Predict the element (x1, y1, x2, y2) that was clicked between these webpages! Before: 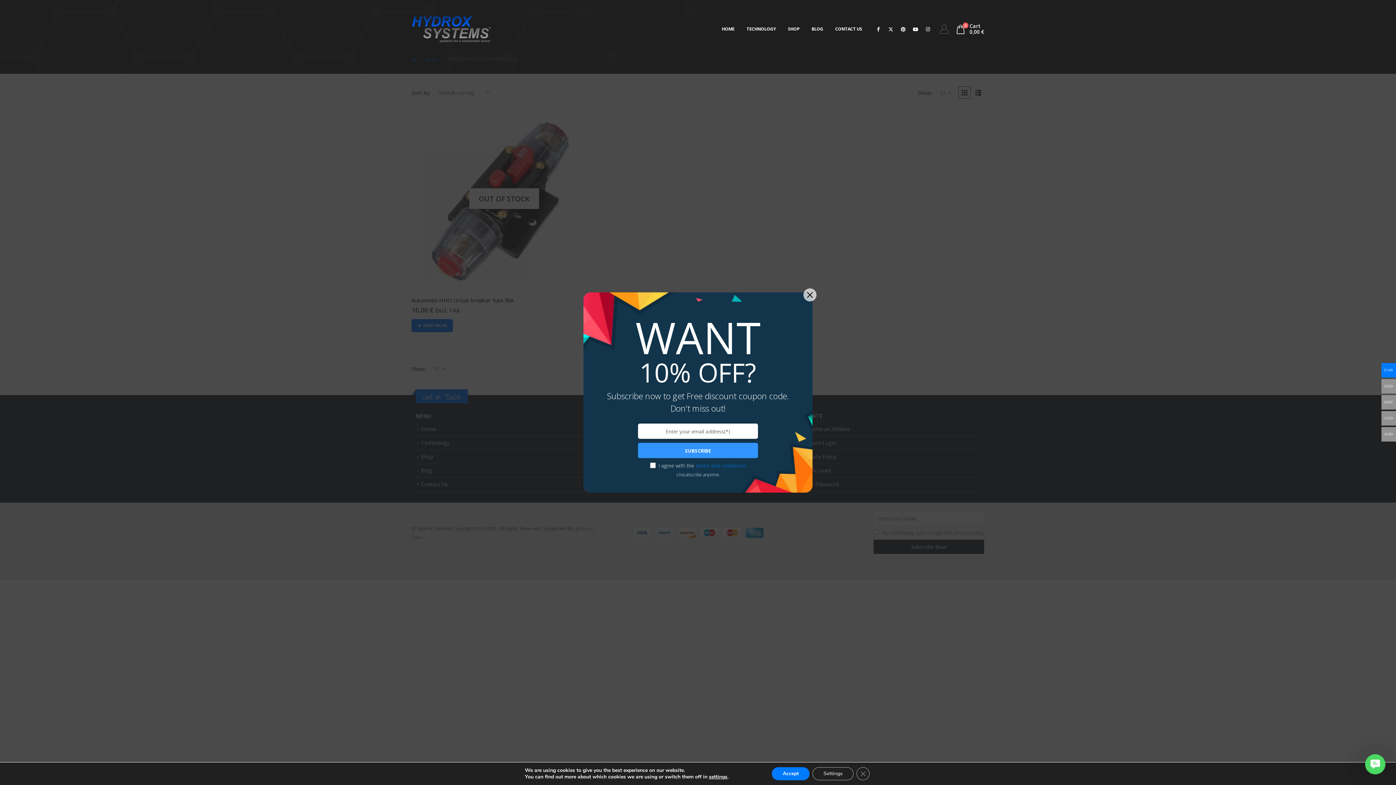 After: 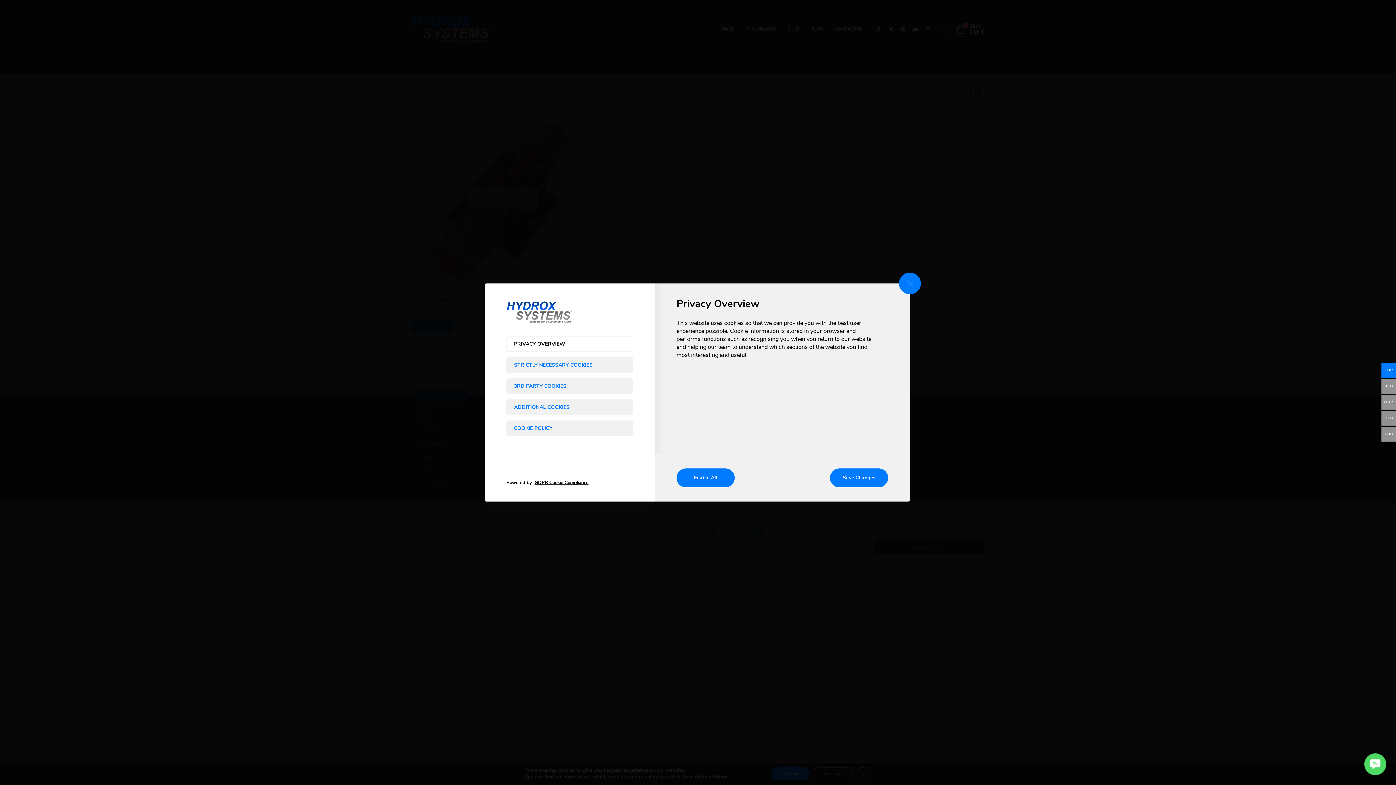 Action: bbox: (709, 774, 727, 780) label: settings